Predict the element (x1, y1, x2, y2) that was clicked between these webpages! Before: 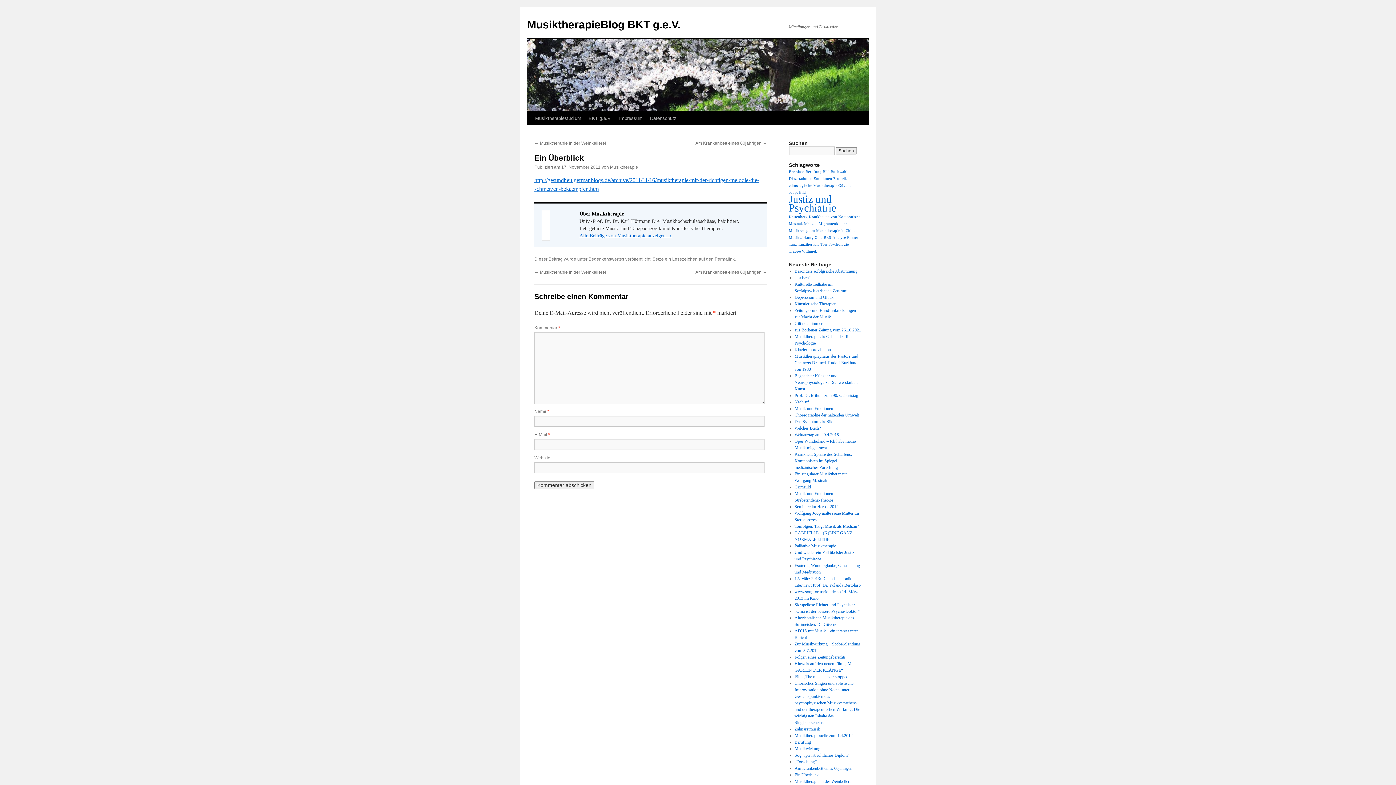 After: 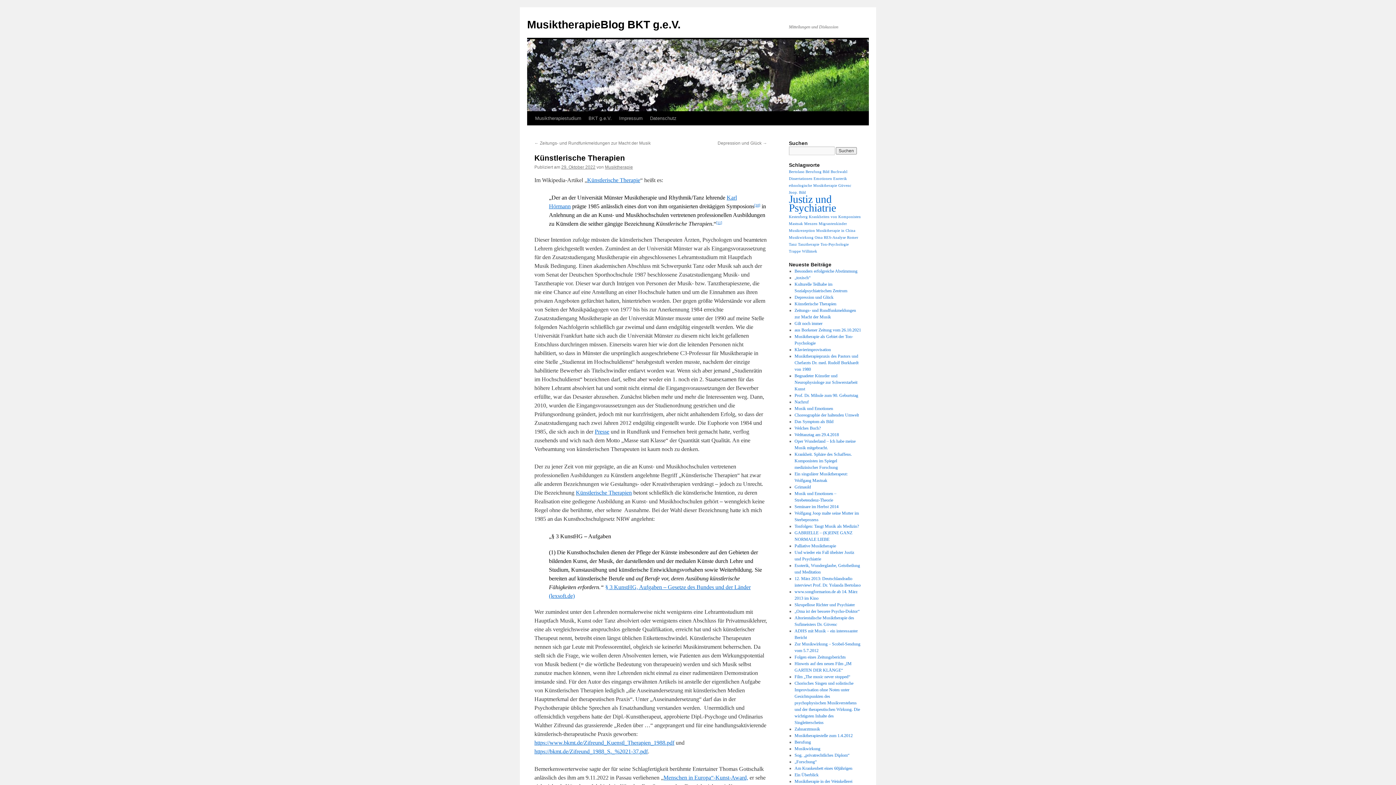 Action: bbox: (794, 301, 836, 306) label: Künstlerische Therapien